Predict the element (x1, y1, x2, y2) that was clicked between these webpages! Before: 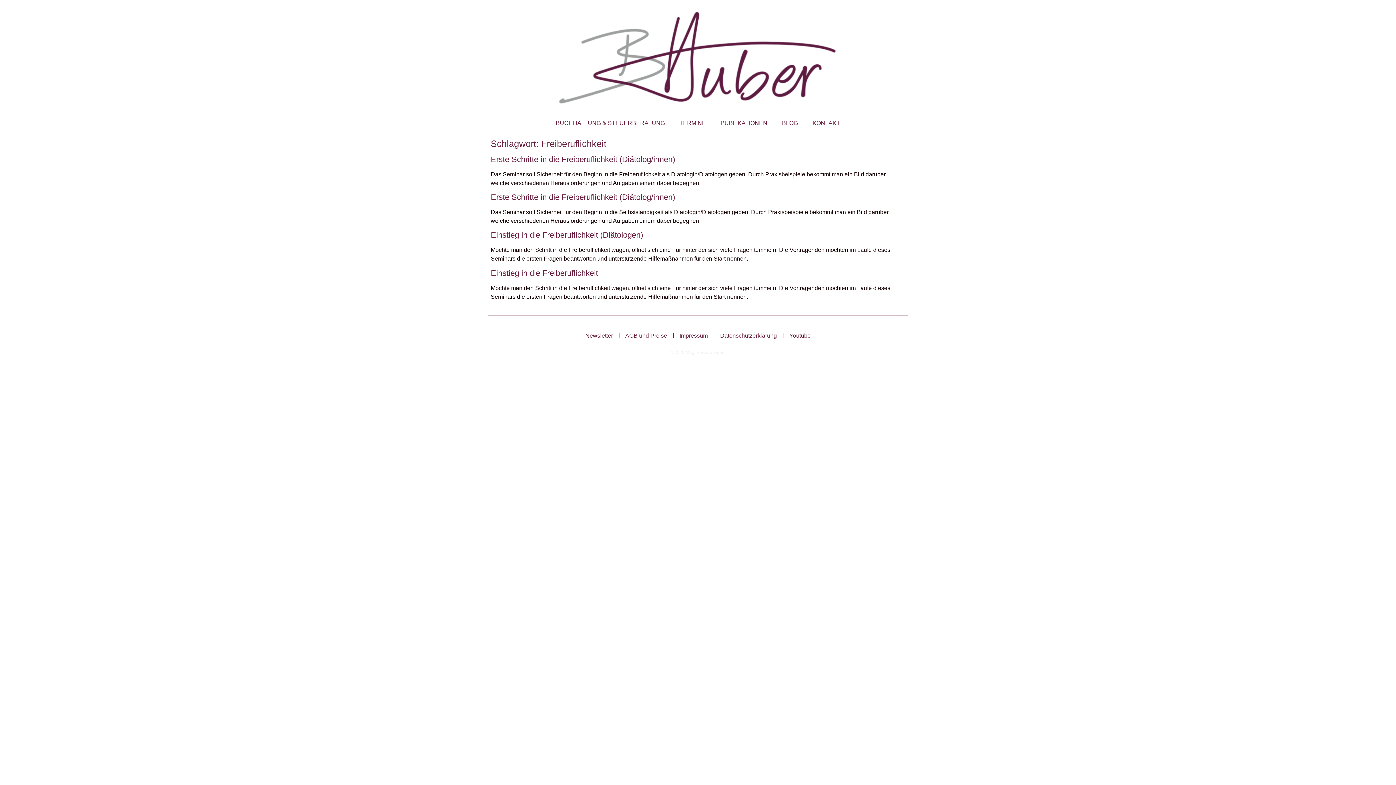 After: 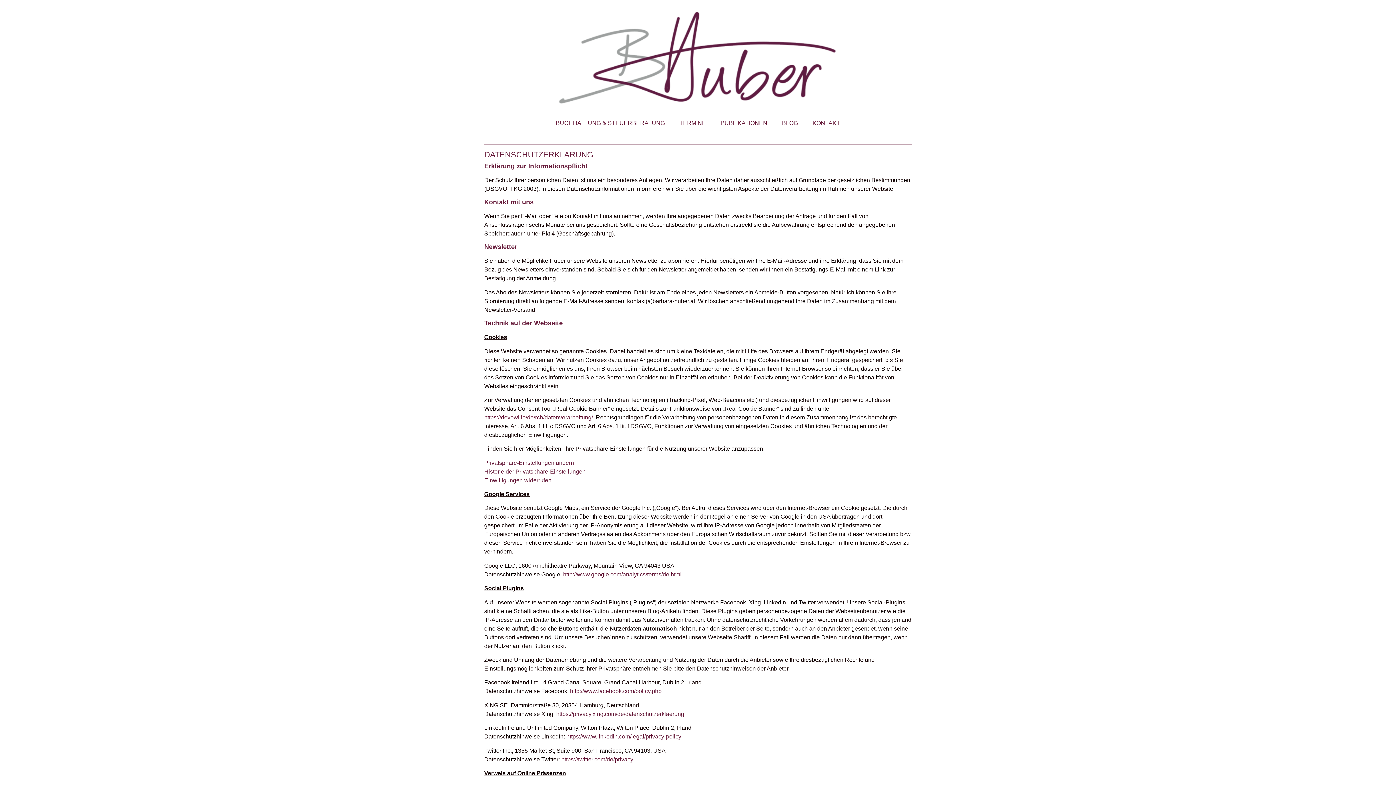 Action: bbox: (714, 328, 782, 343) label: Datenschutzerklärung